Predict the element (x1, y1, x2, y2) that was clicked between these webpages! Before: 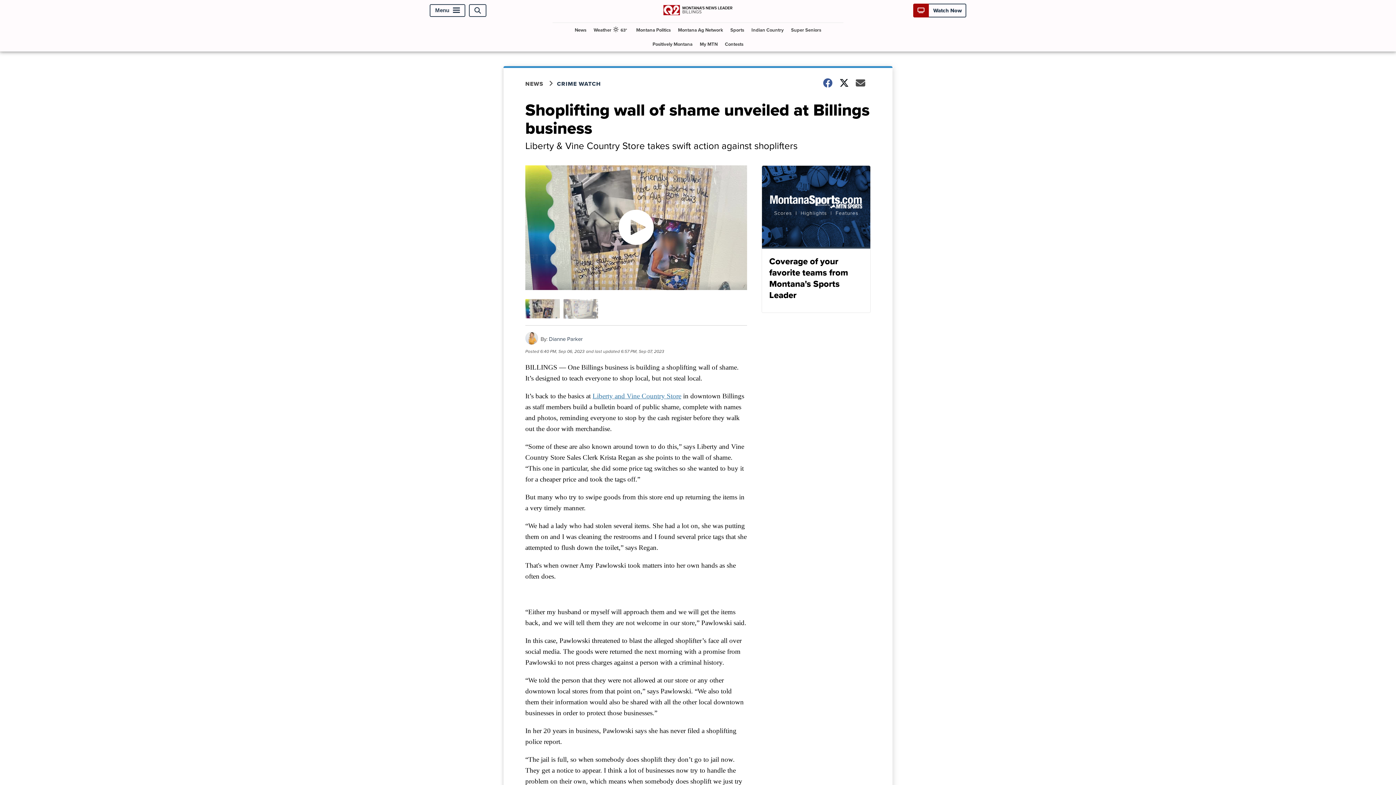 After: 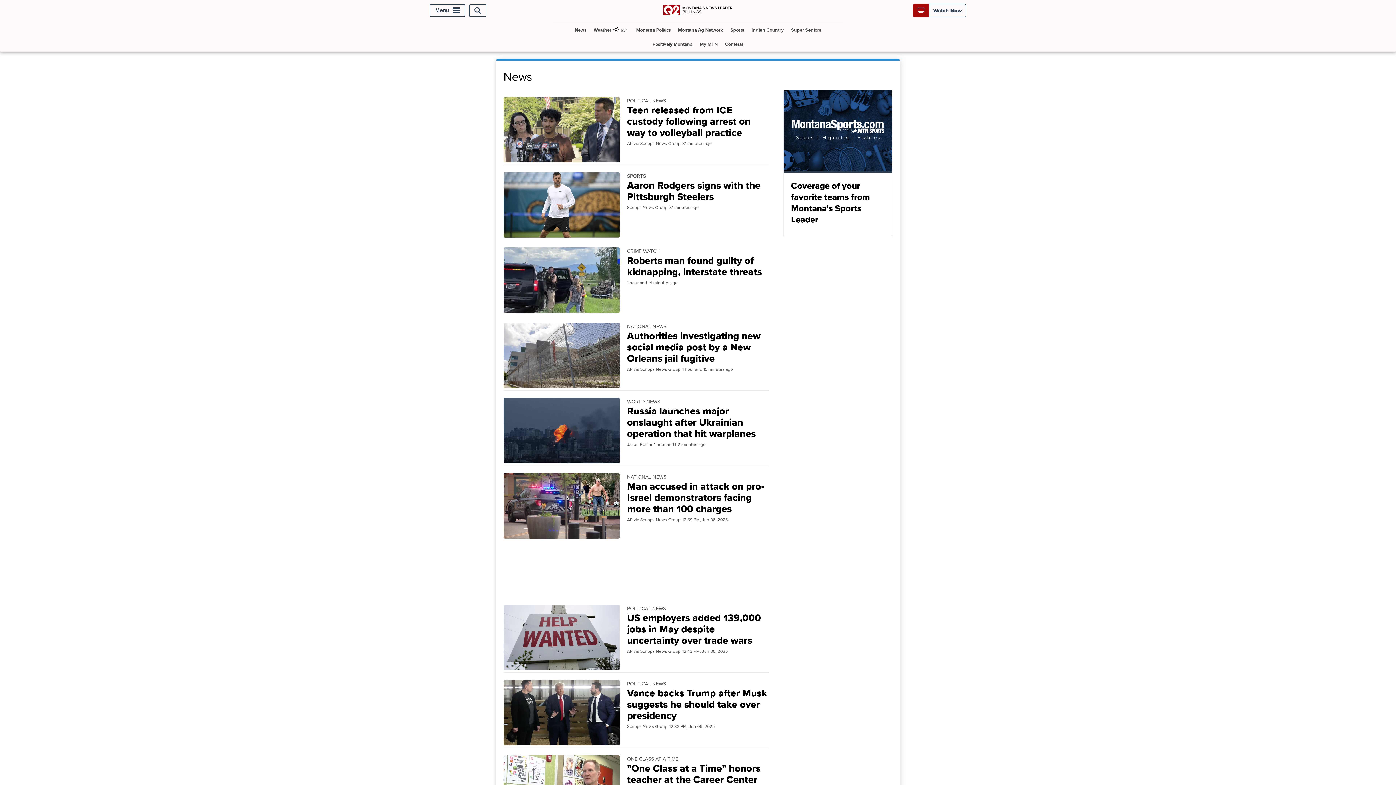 Action: label: NEWS bbox: (525, 79, 557, 88)